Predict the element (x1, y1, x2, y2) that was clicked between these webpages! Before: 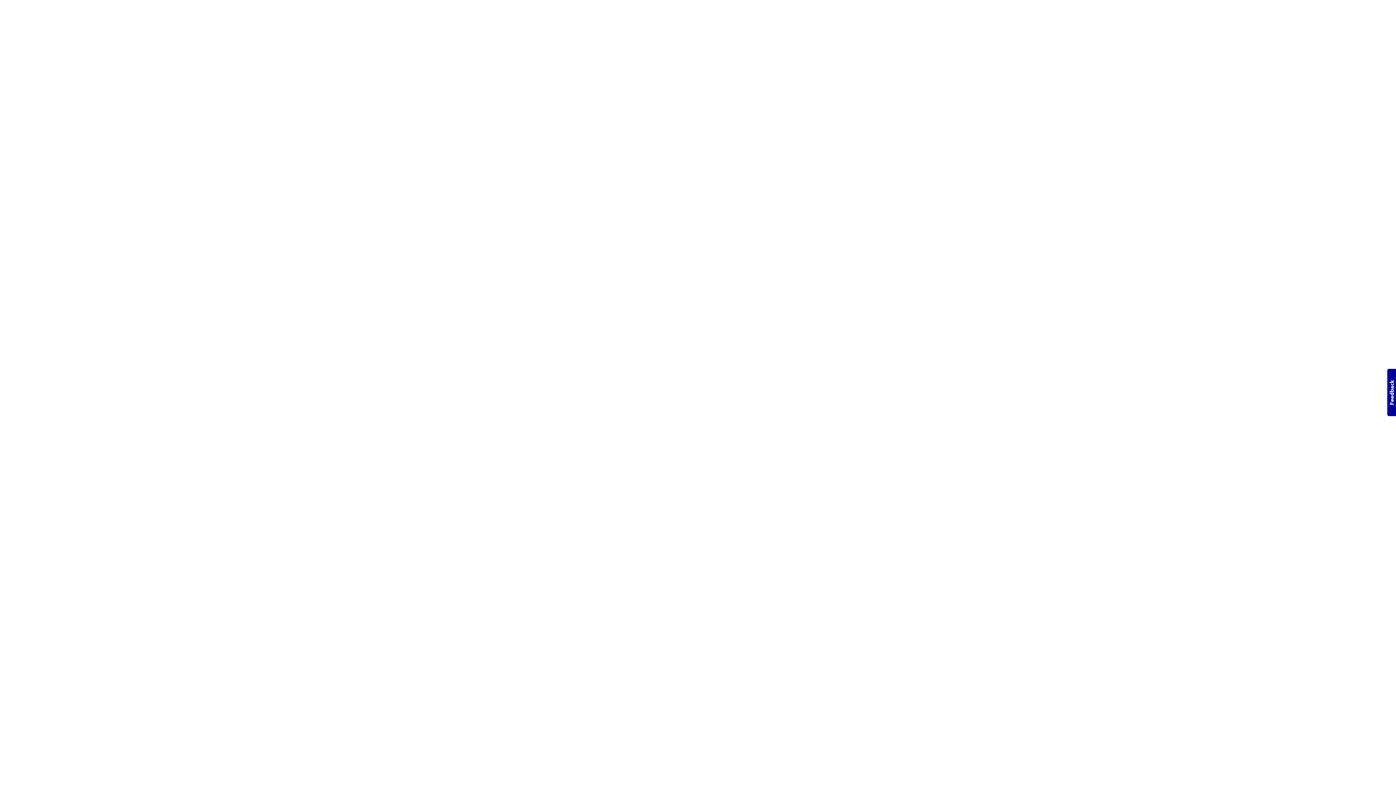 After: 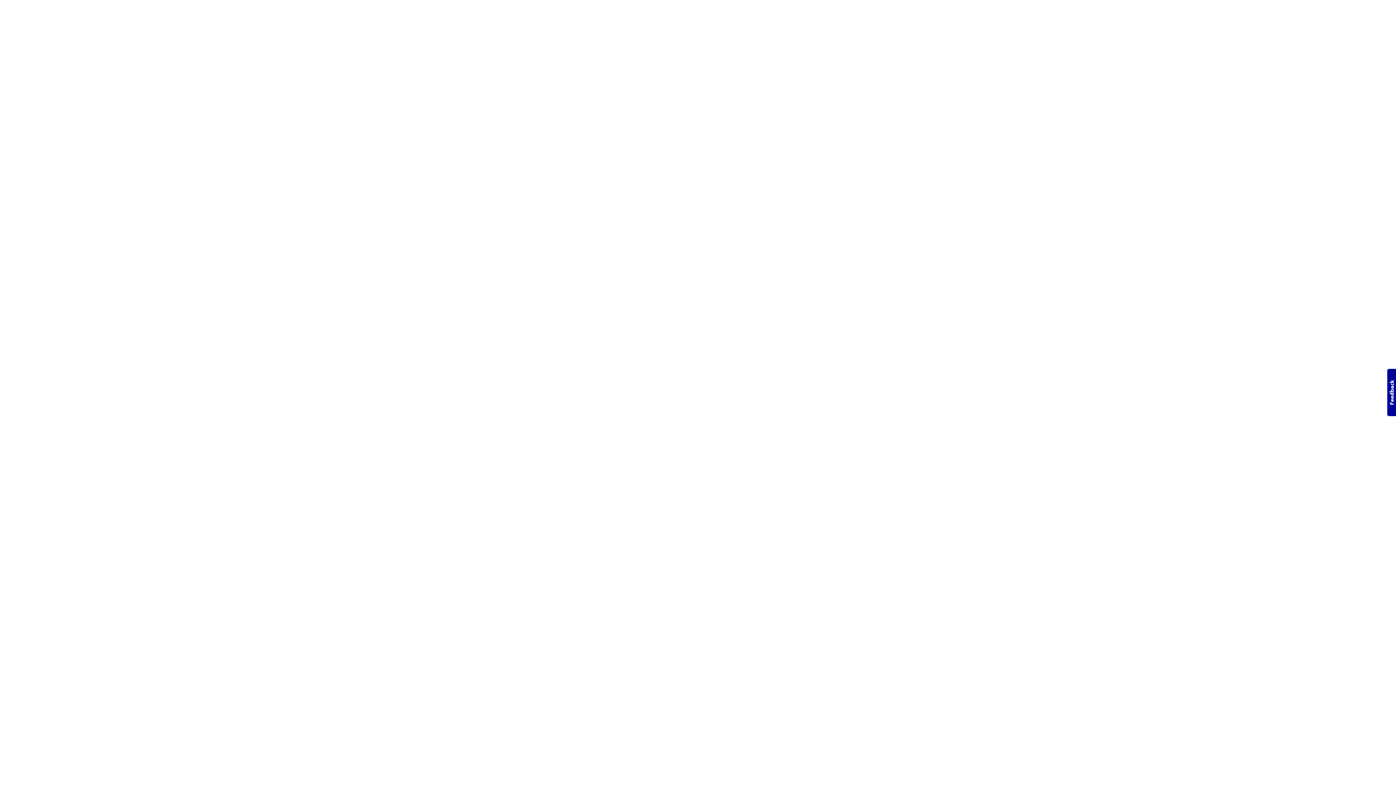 Action: bbox: (1387, 369, 1396, 416) label: Usabilla Feedback Button